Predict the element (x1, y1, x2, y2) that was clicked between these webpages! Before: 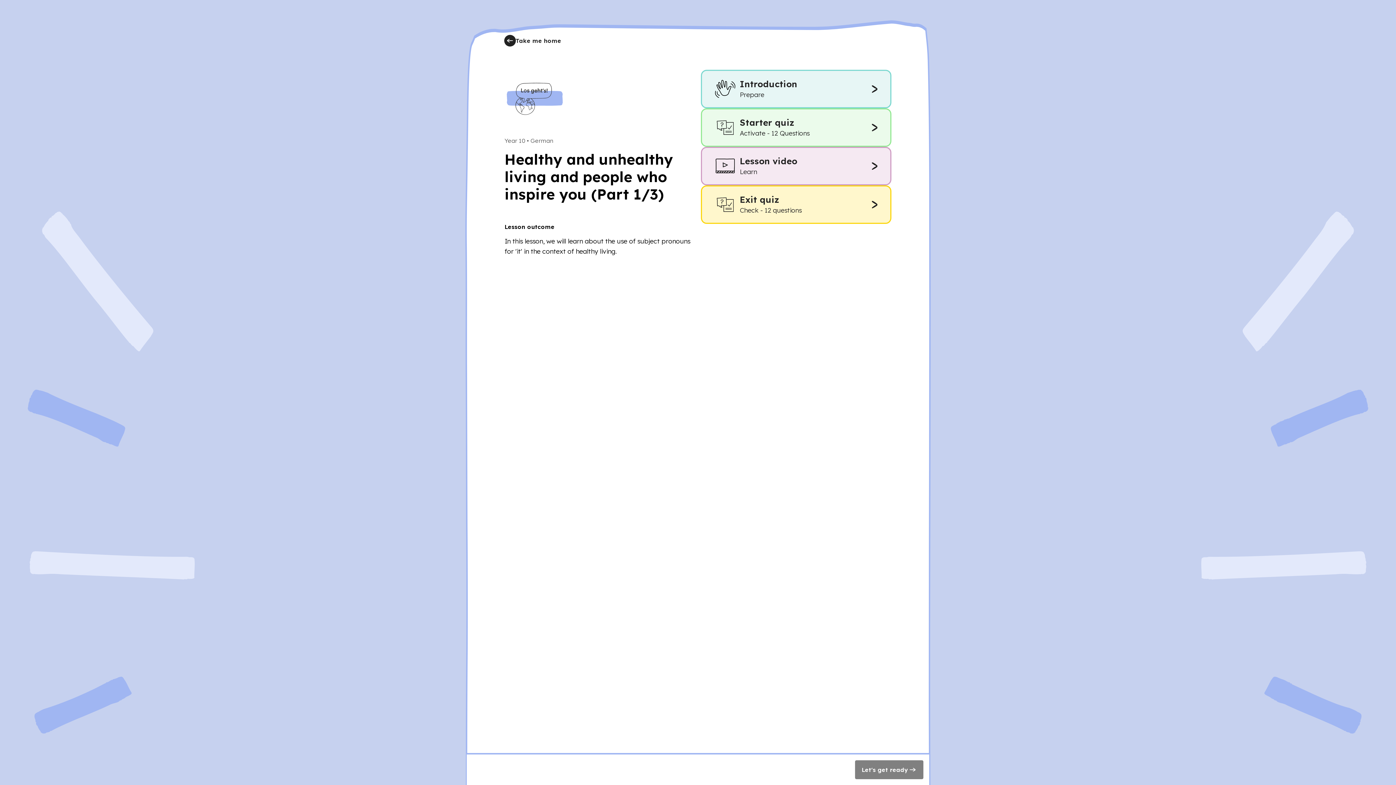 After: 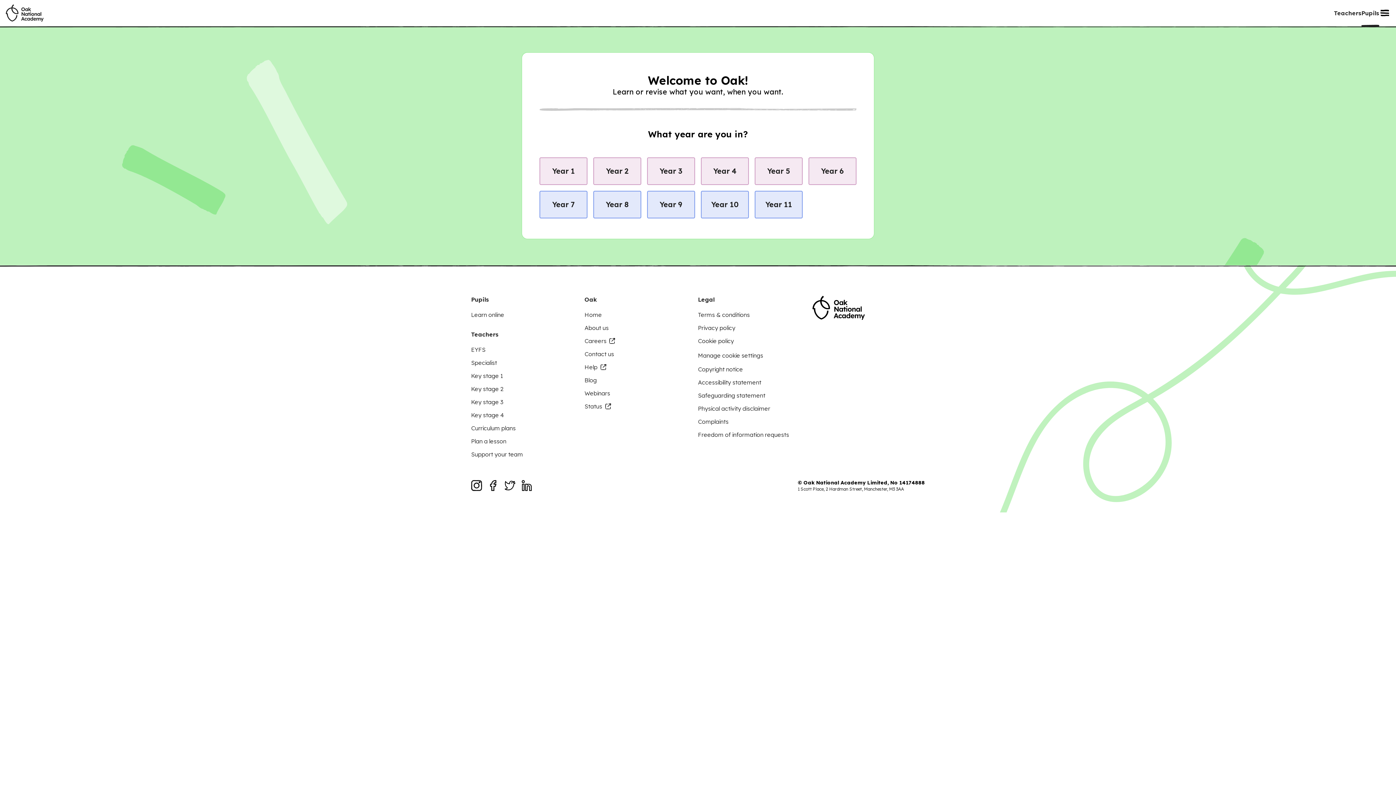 Action: bbox: (504, 34, 561, 46) label: Take me home